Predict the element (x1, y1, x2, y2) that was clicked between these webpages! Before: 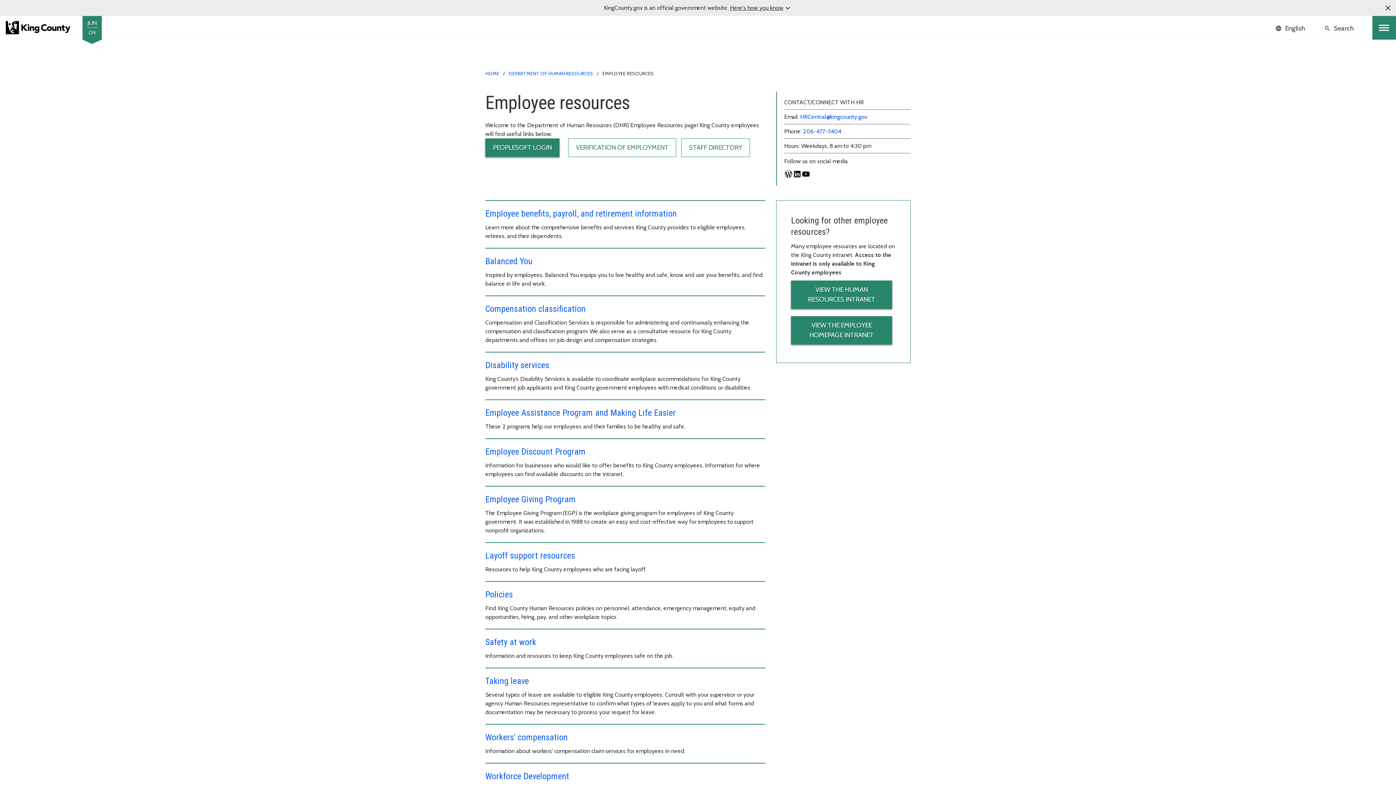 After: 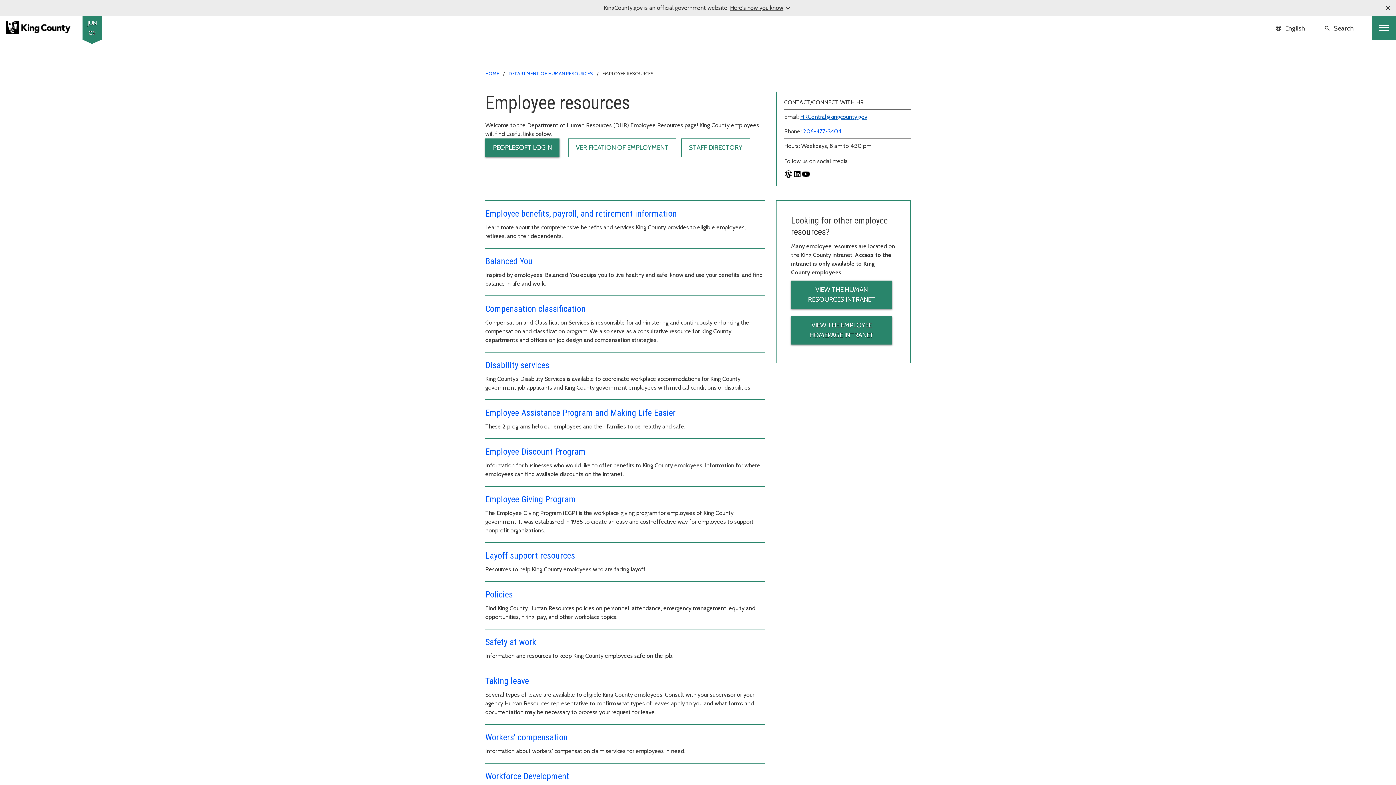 Action: bbox: (800, 113, 867, 120) label: HRCentral@kingcounty.gov